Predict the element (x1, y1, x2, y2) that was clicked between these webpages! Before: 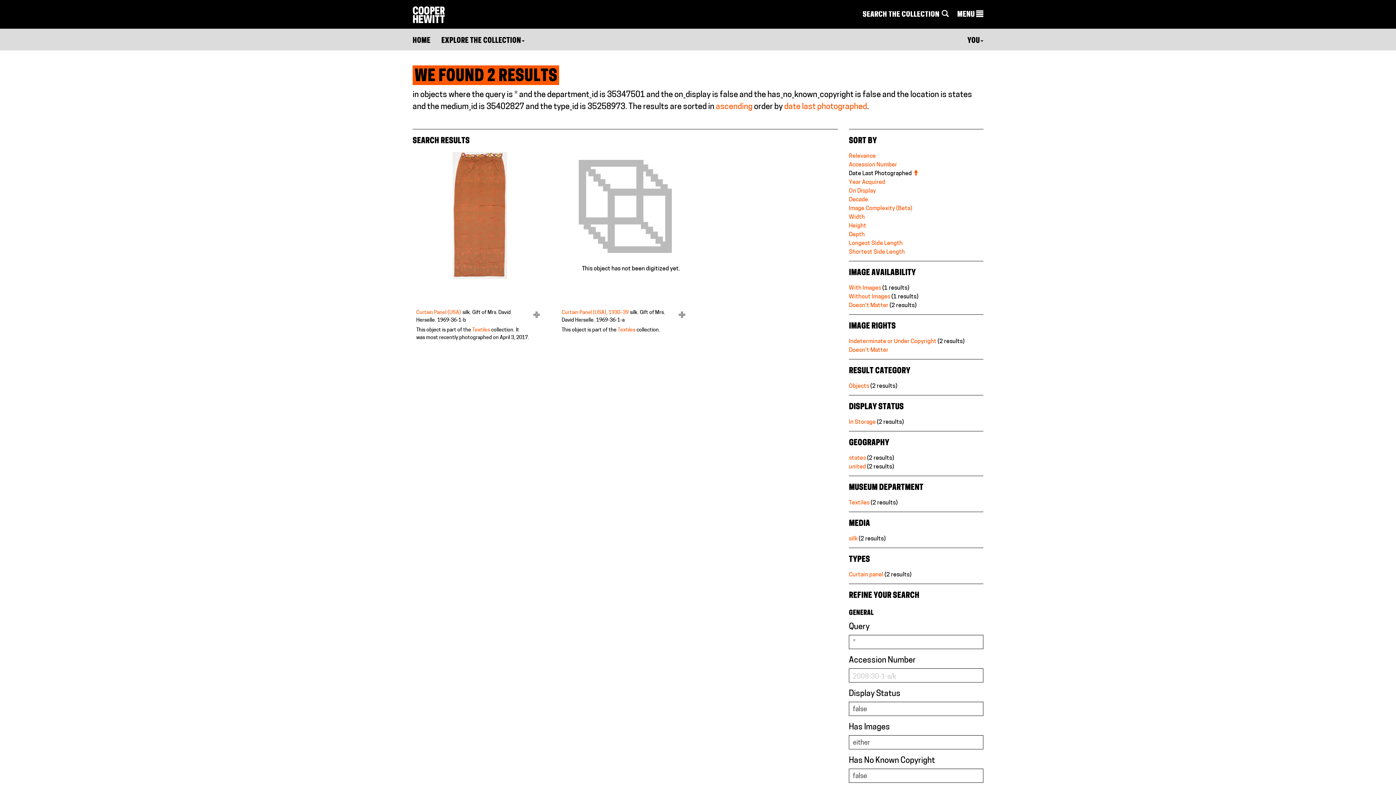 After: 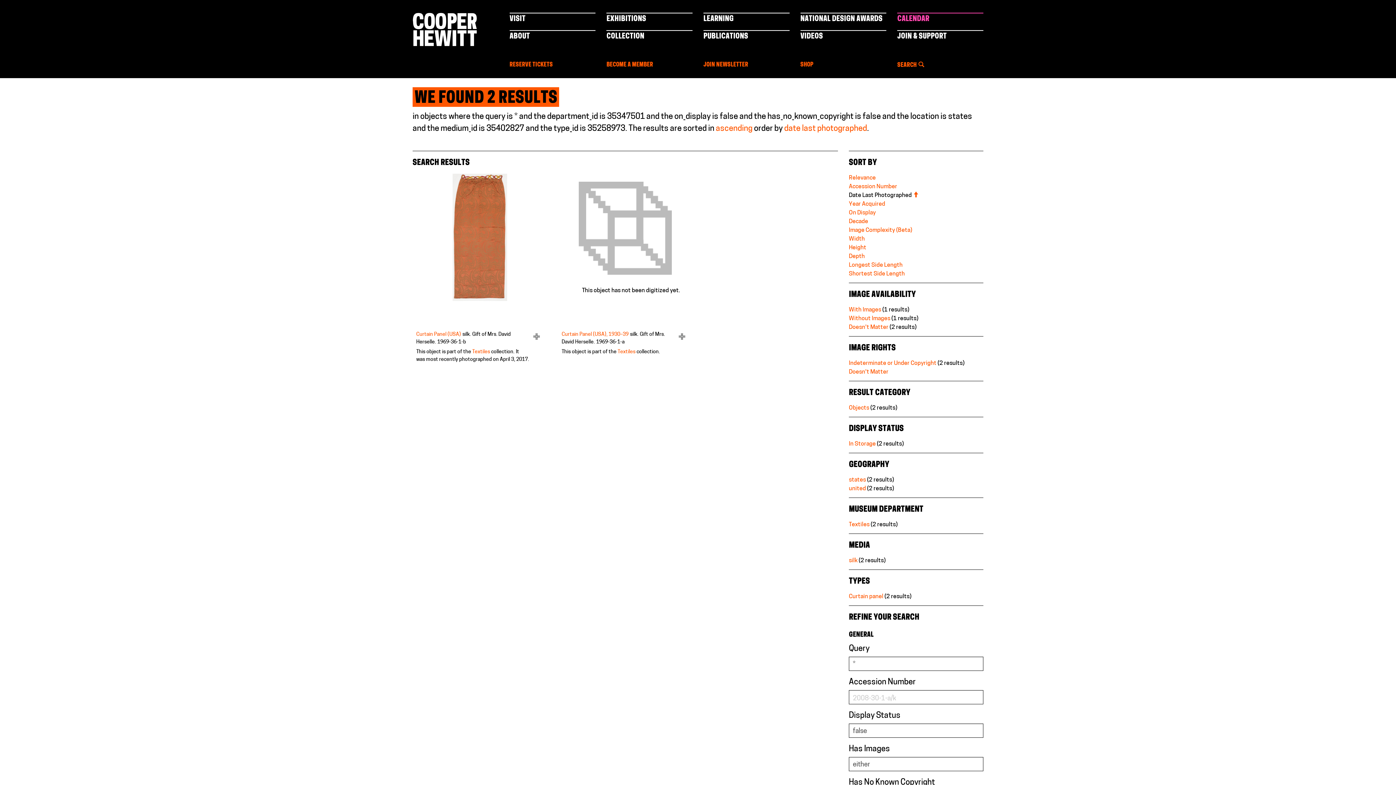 Action: bbox: (957, 9, 983, 20) label: MENU 